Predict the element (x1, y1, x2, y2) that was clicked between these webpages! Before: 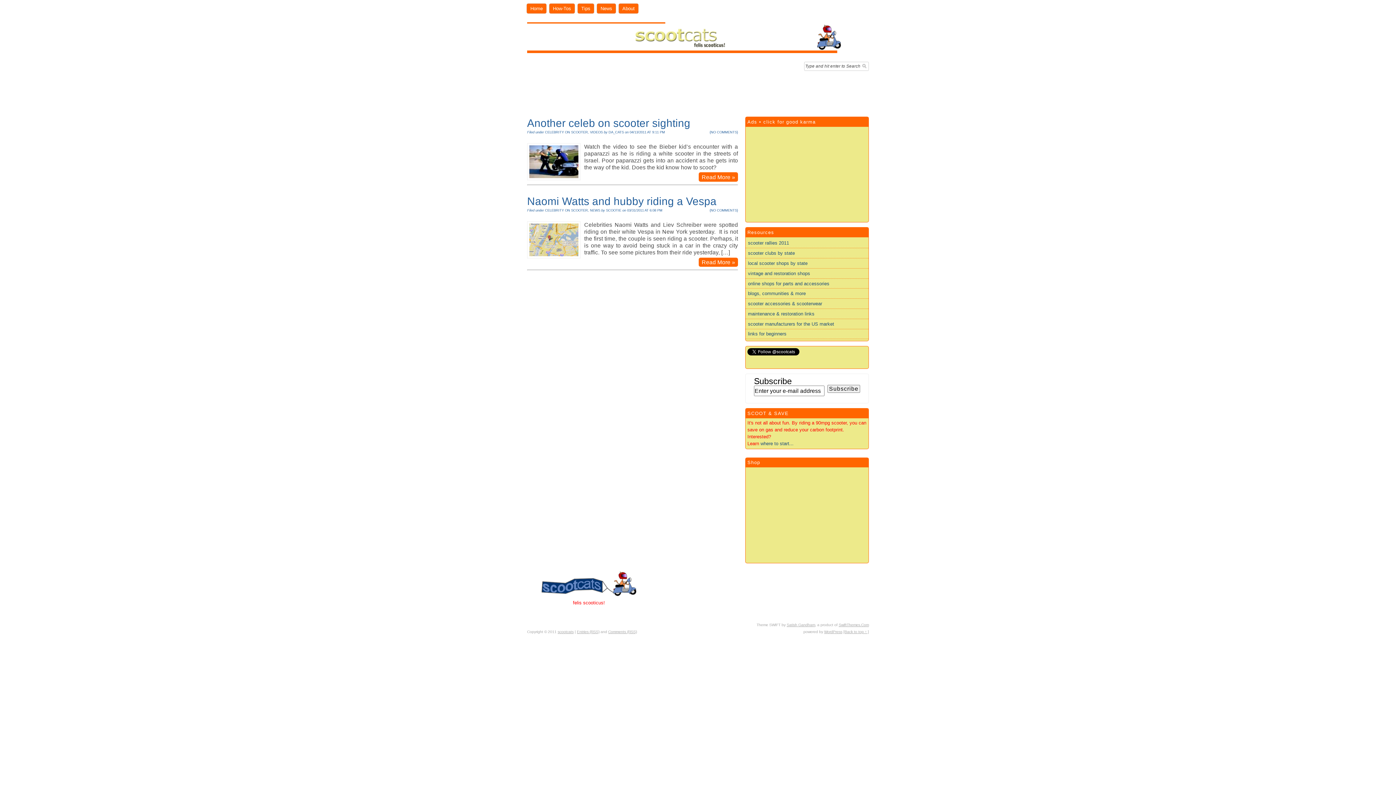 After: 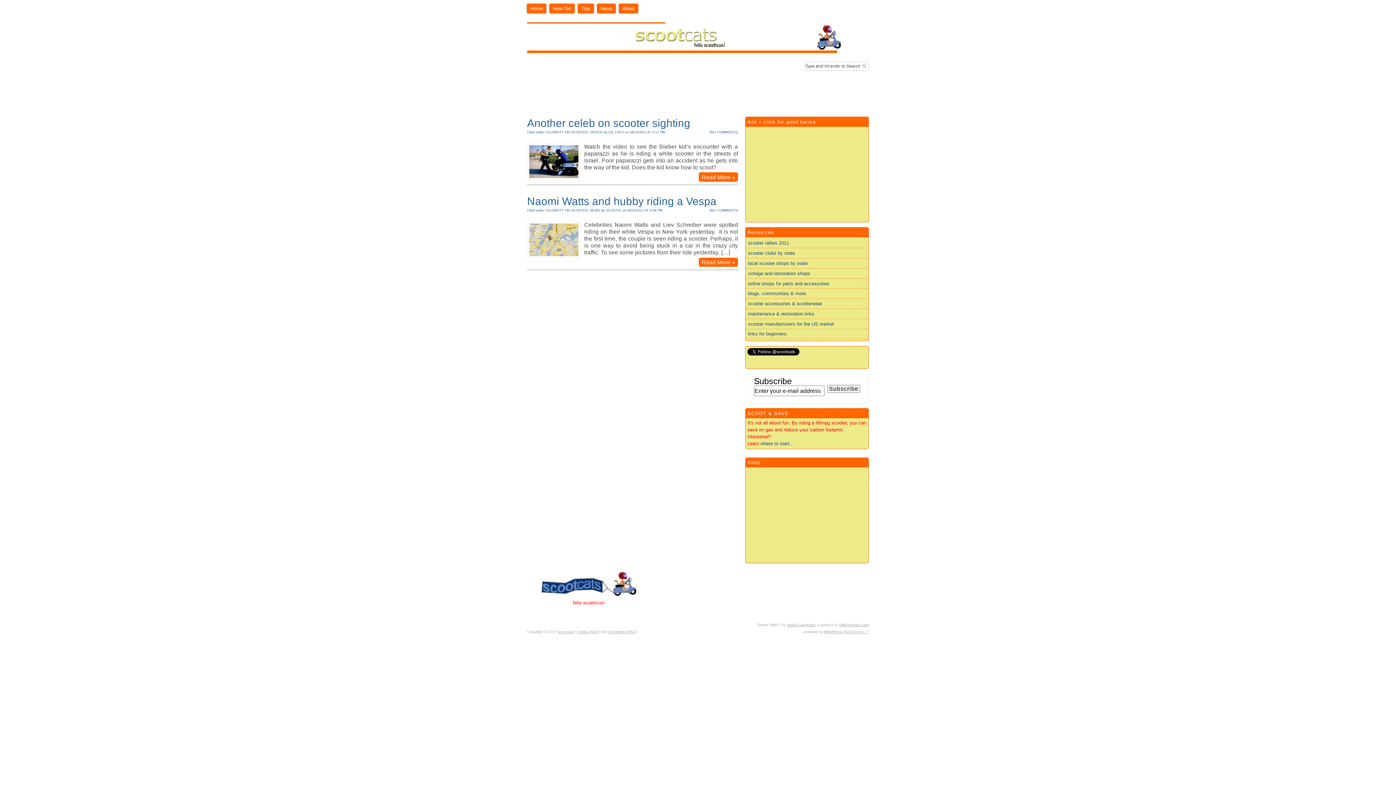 Action: bbox: (545, 208, 588, 212) label: CELEBRITY ON SCOOTER